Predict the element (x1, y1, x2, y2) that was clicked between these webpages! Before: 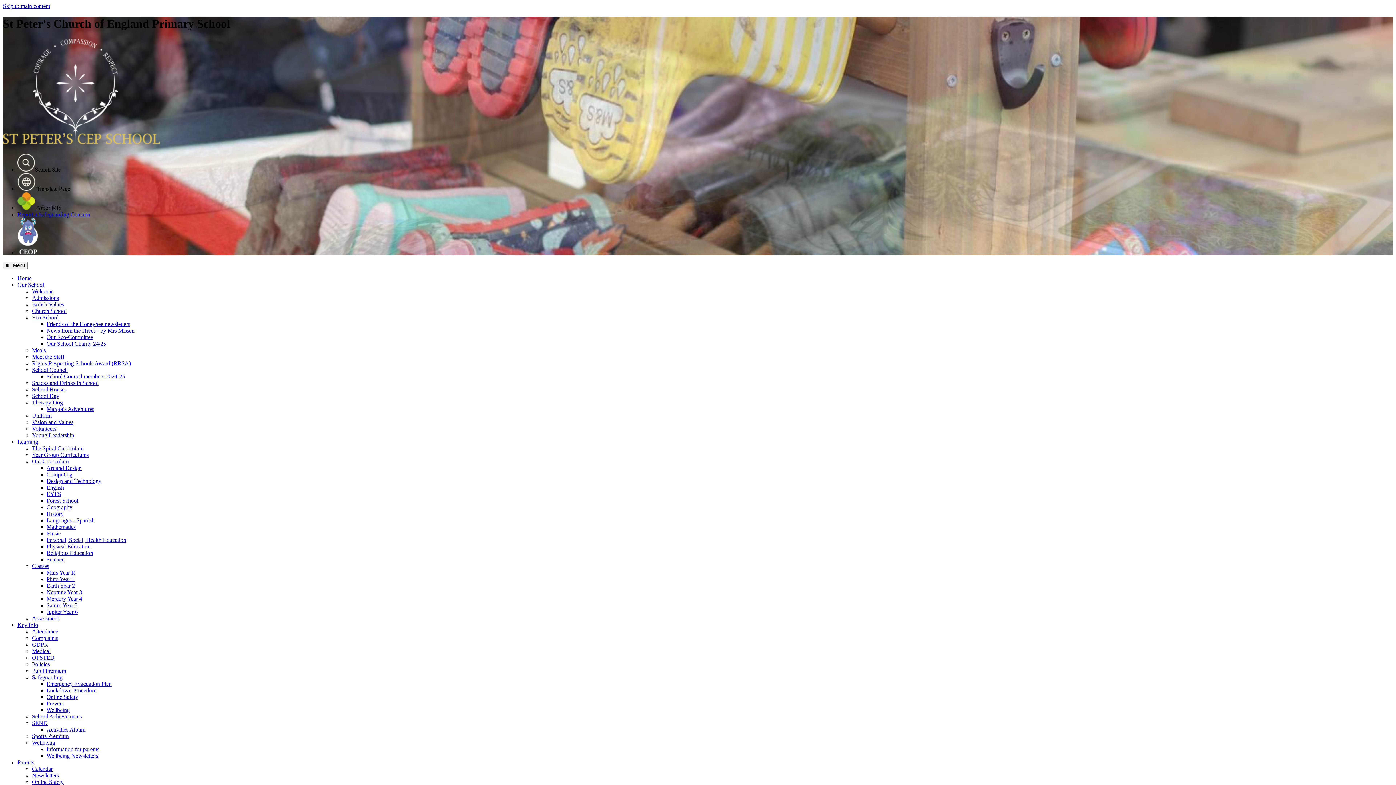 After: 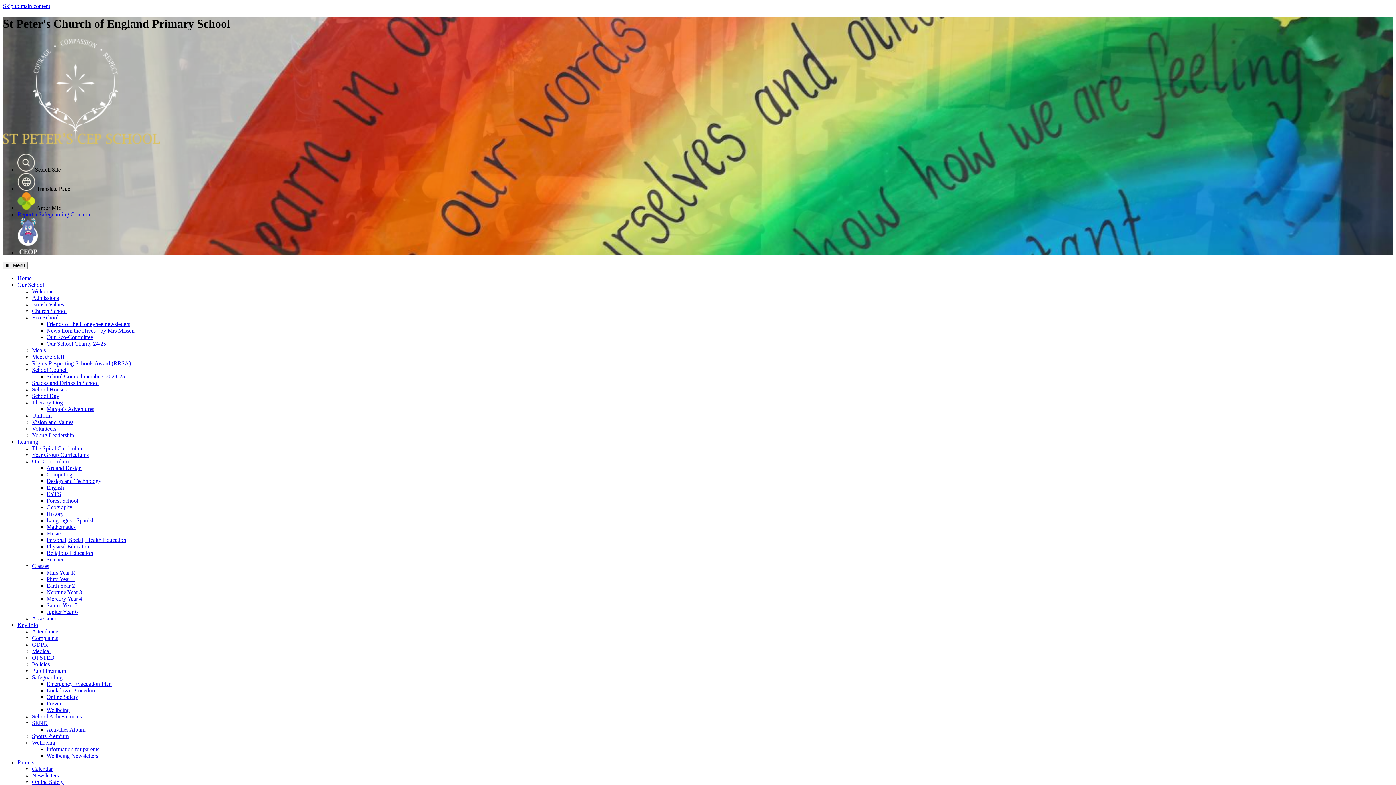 Action: label: Report a Safeguarding Concern bbox: (17, 211, 90, 217)